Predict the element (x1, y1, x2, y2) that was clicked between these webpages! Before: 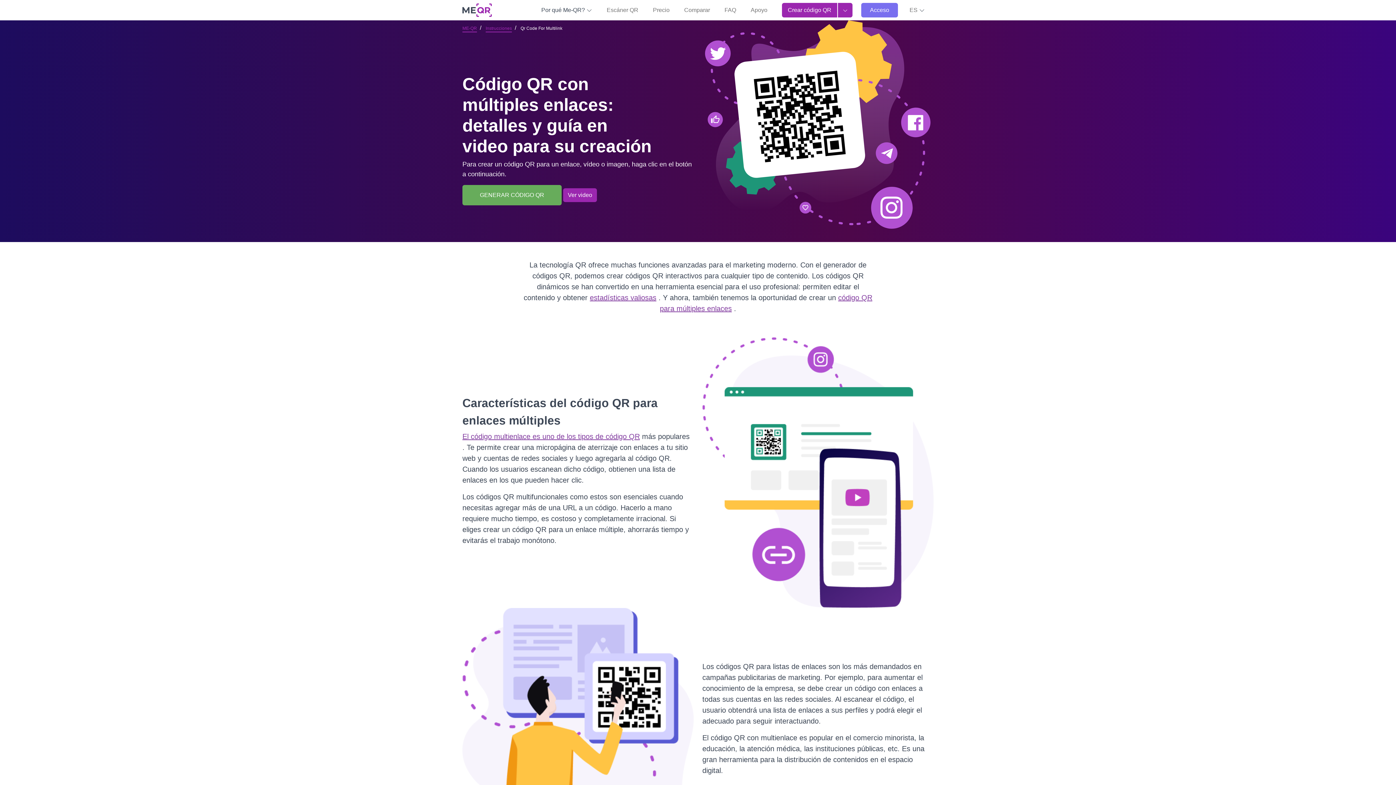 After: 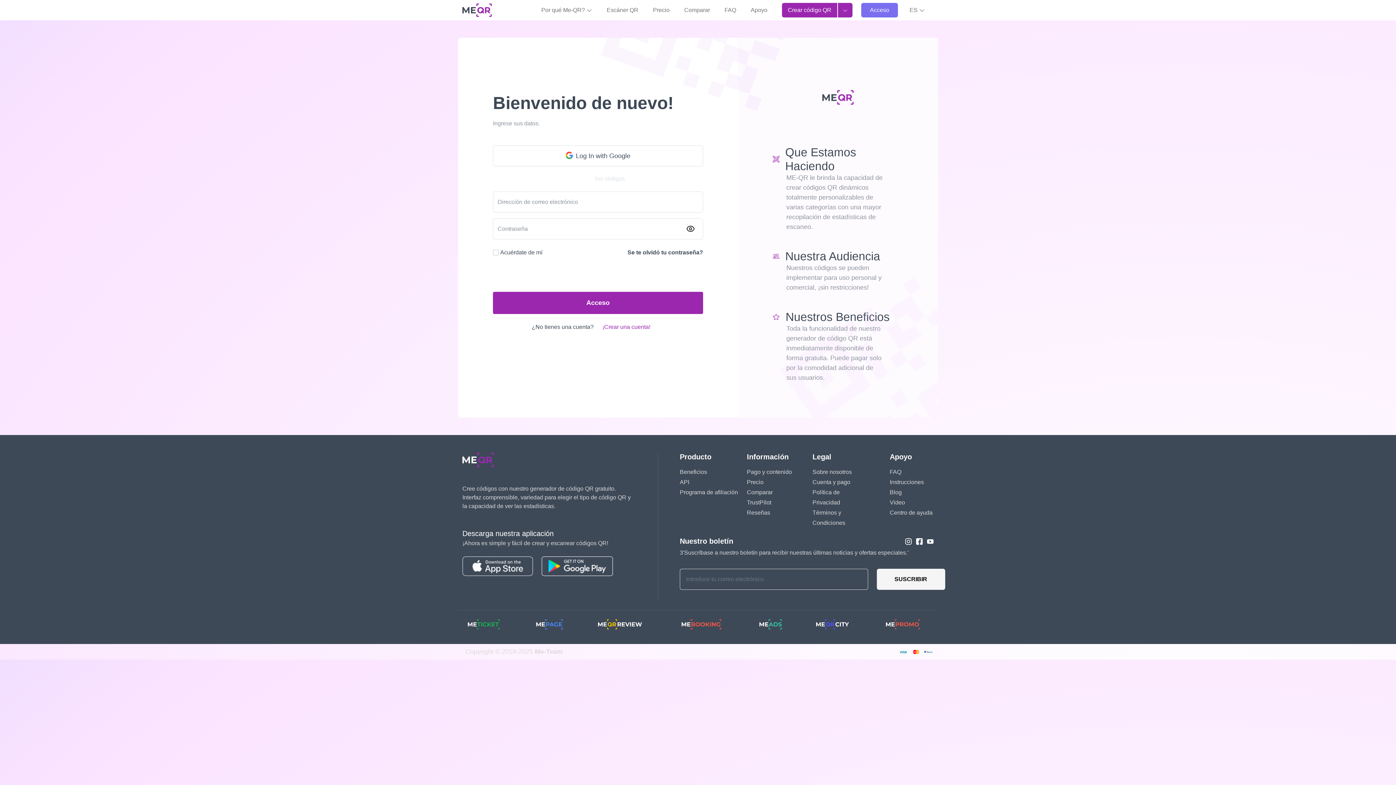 Action: label: Acceso bbox: (861, 2, 898, 17)